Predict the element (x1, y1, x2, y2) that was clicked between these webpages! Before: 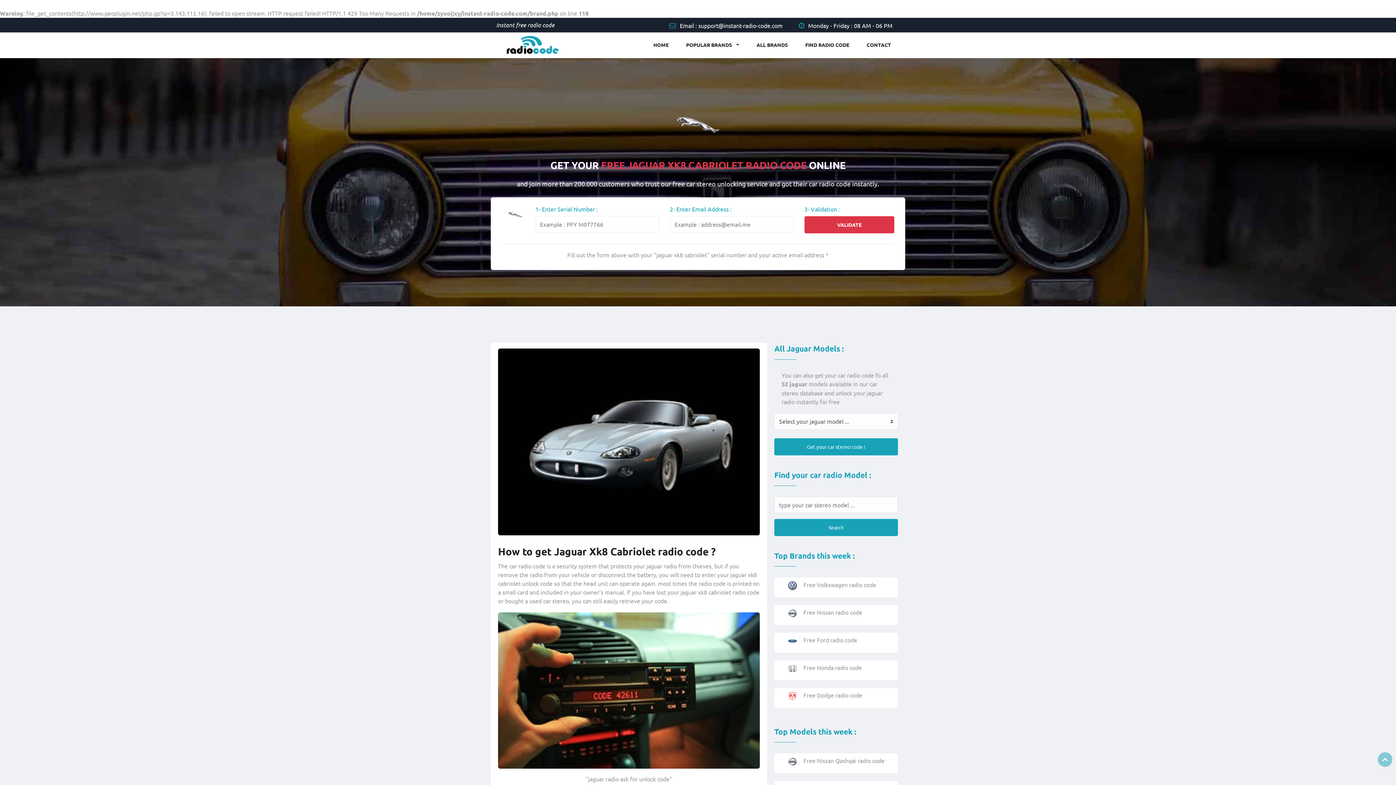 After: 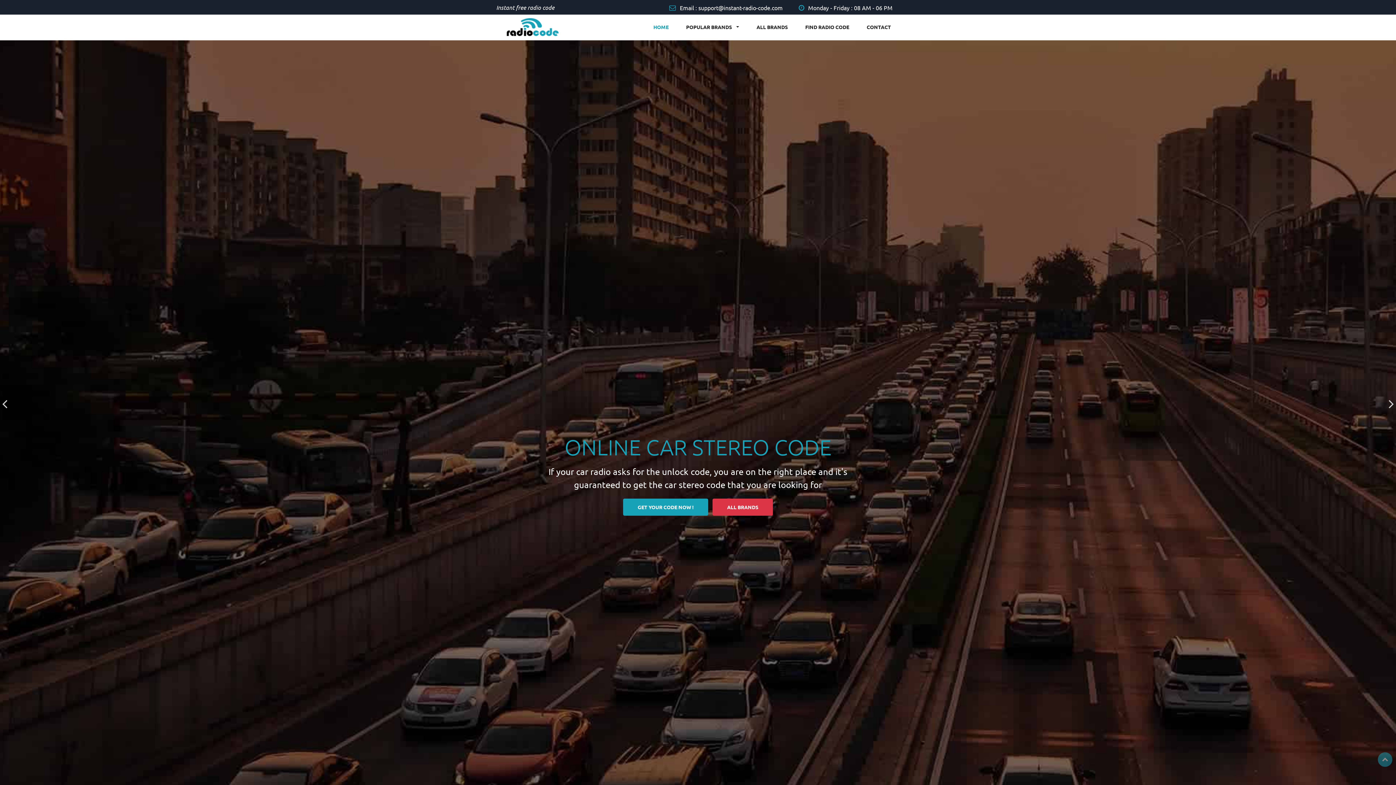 Action: bbox: (644, 35, 677, 55) label: HOME